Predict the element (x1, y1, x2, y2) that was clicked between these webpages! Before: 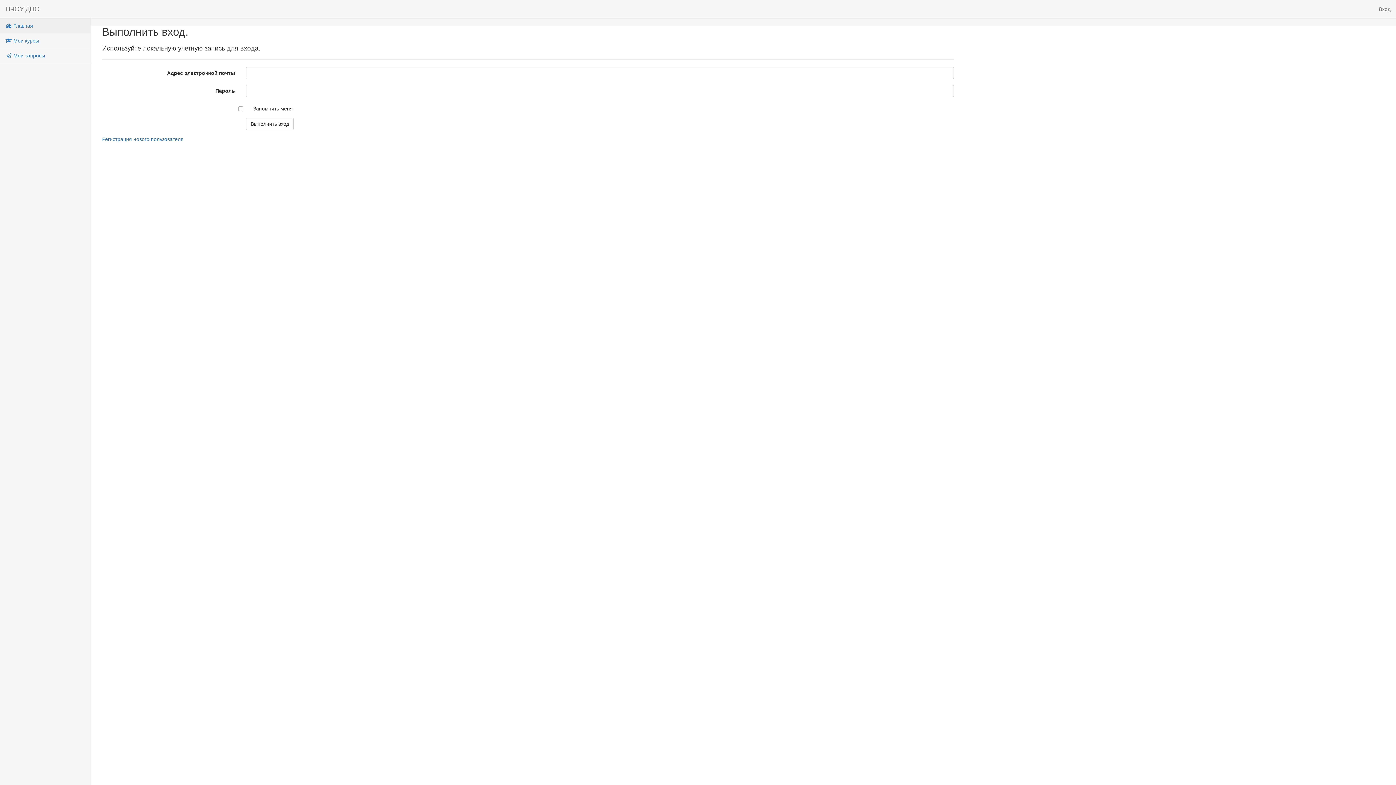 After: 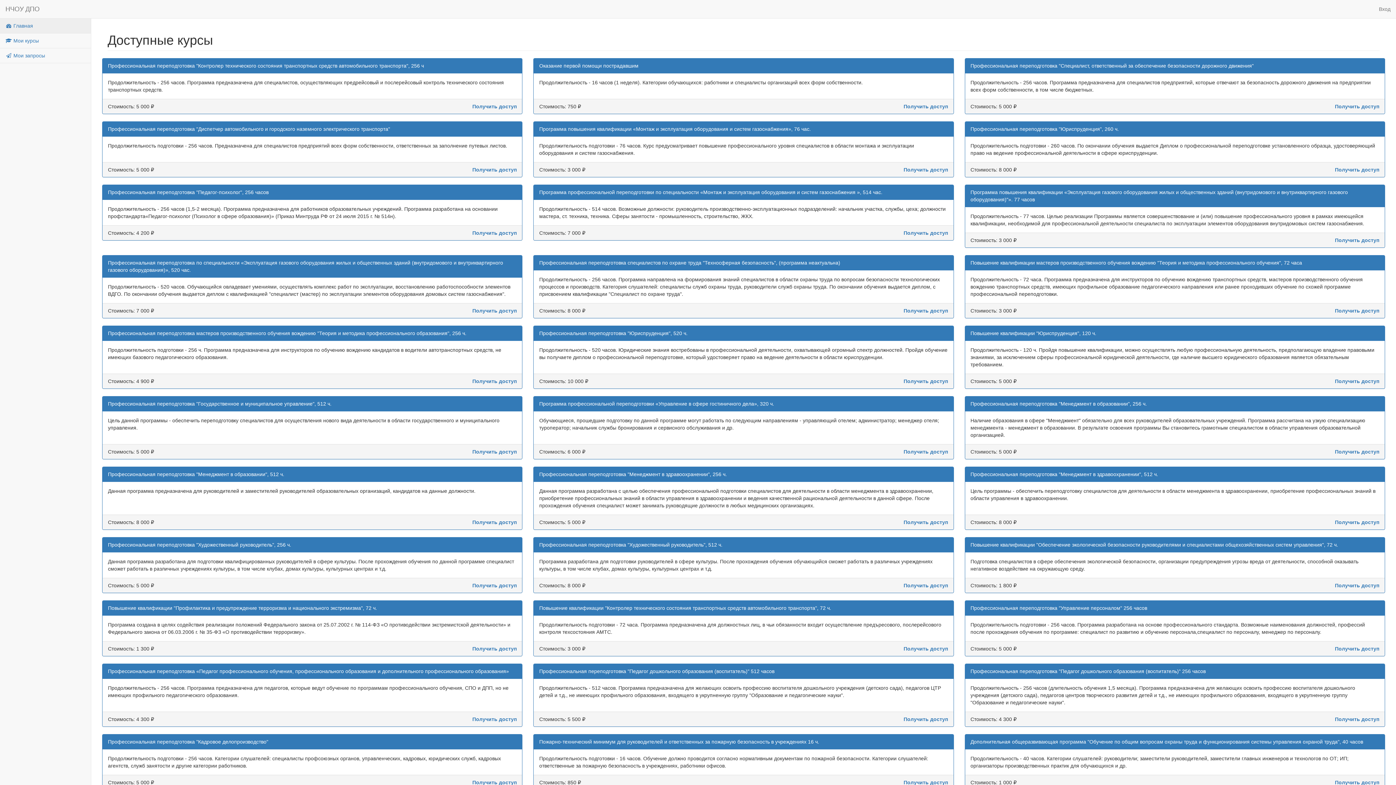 Action: label: НЧОУ ДПО bbox: (0, 0, 45, 18)